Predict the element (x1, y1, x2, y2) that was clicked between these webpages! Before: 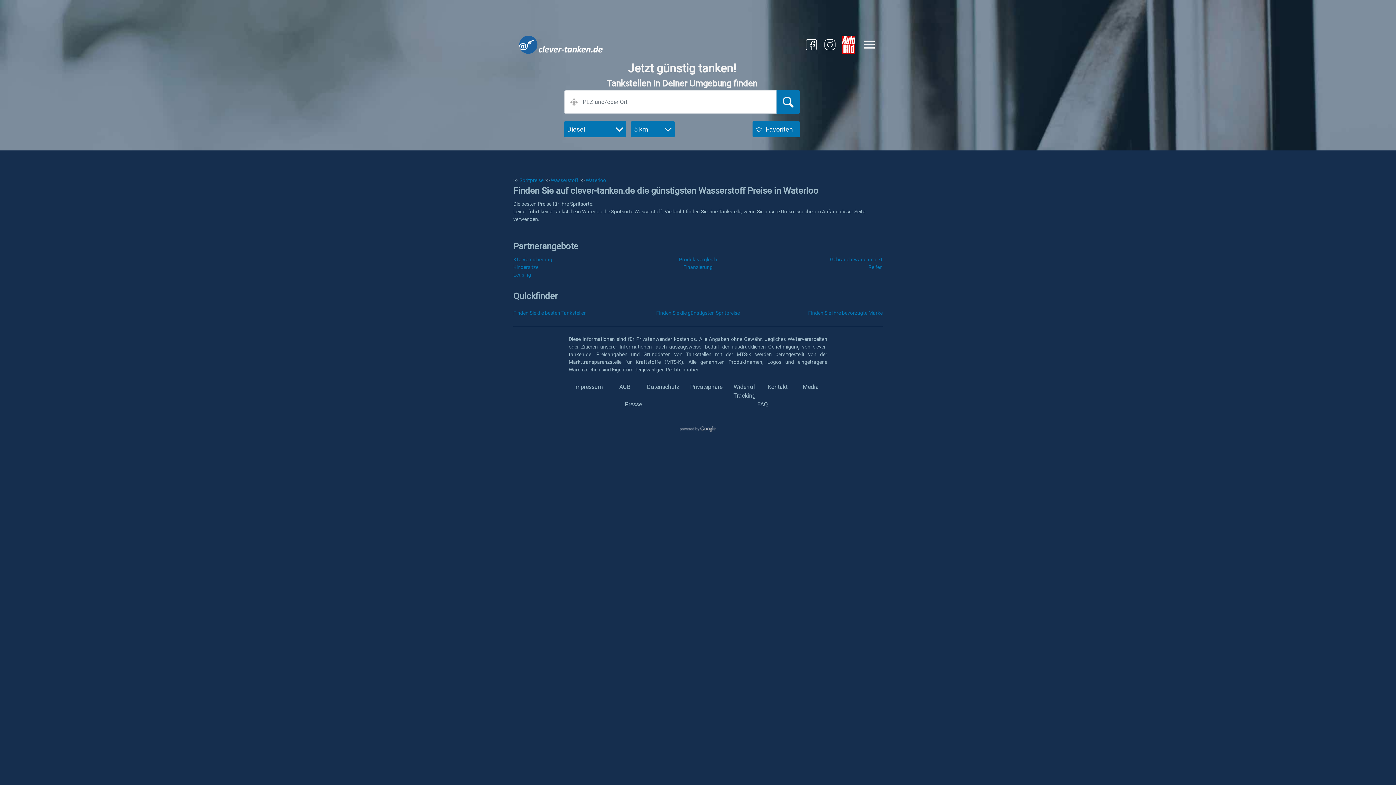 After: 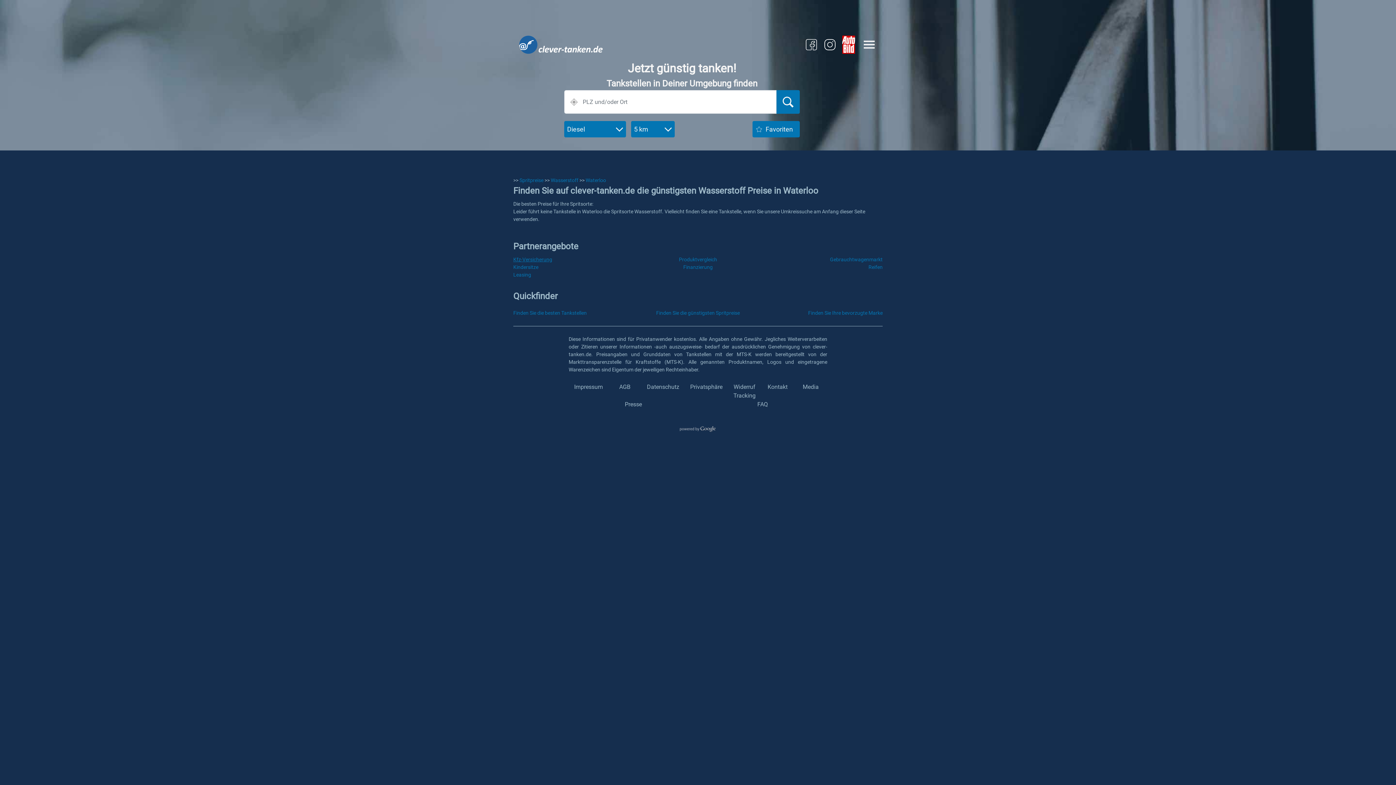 Action: label: Kfz-Versicherung bbox: (513, 256, 552, 262)